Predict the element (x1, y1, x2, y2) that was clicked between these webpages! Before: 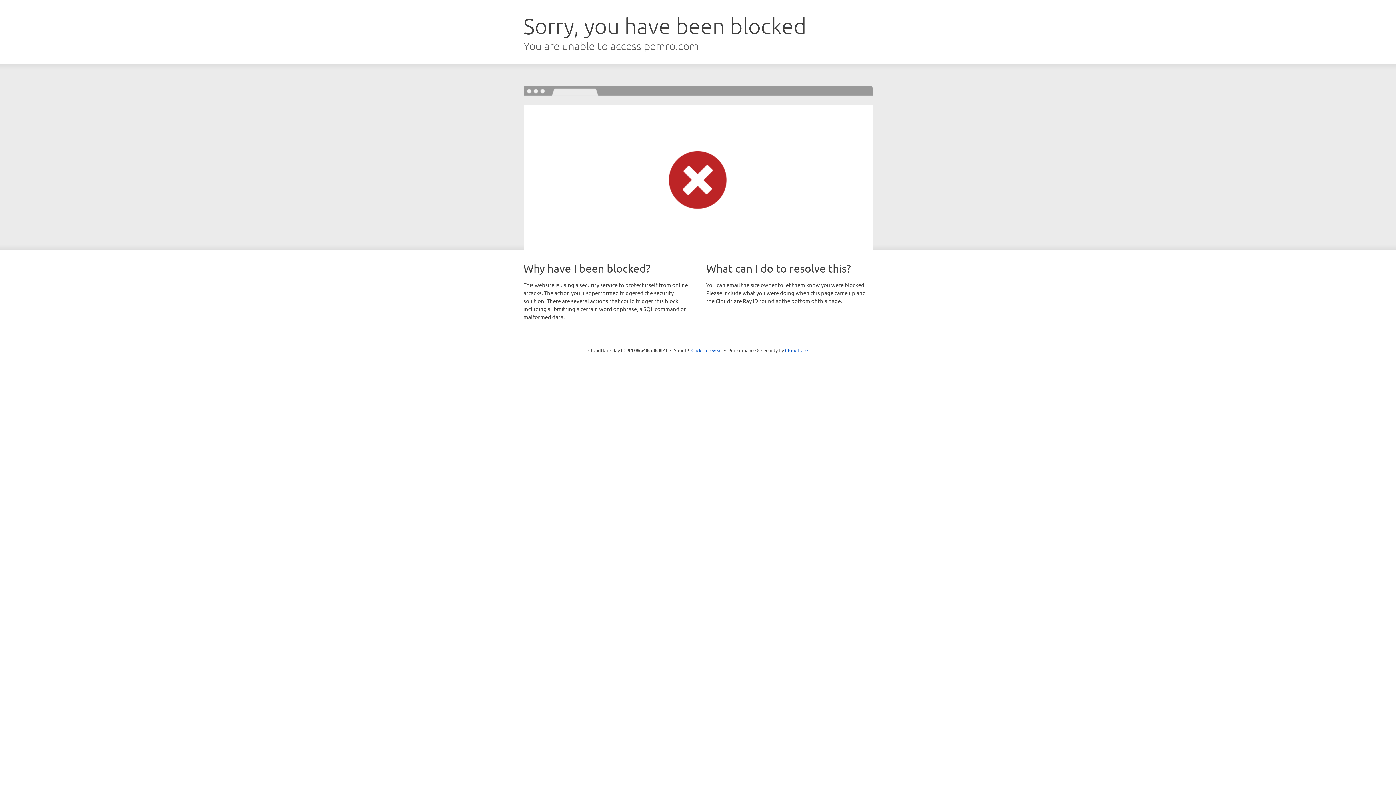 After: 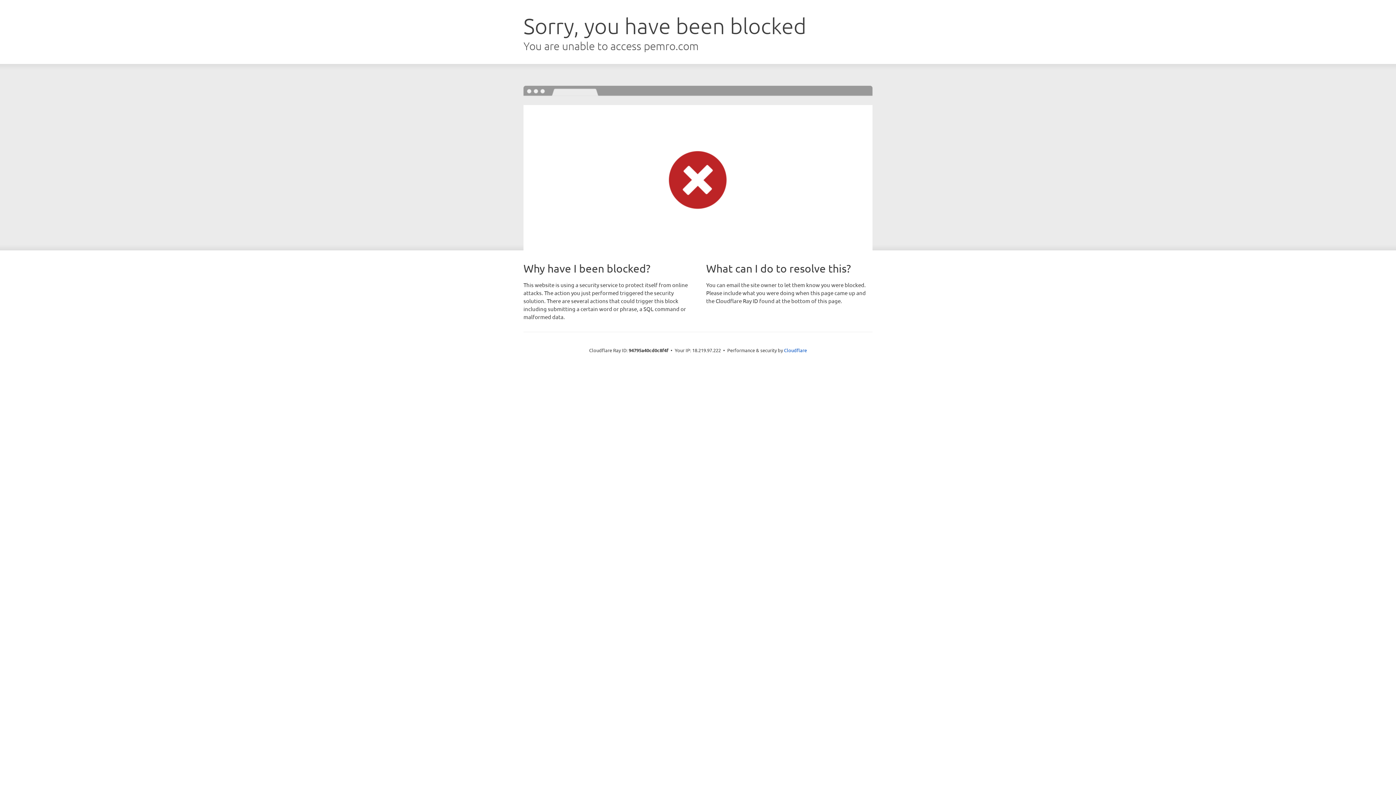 Action: bbox: (691, 346, 722, 353) label: Click to reveal